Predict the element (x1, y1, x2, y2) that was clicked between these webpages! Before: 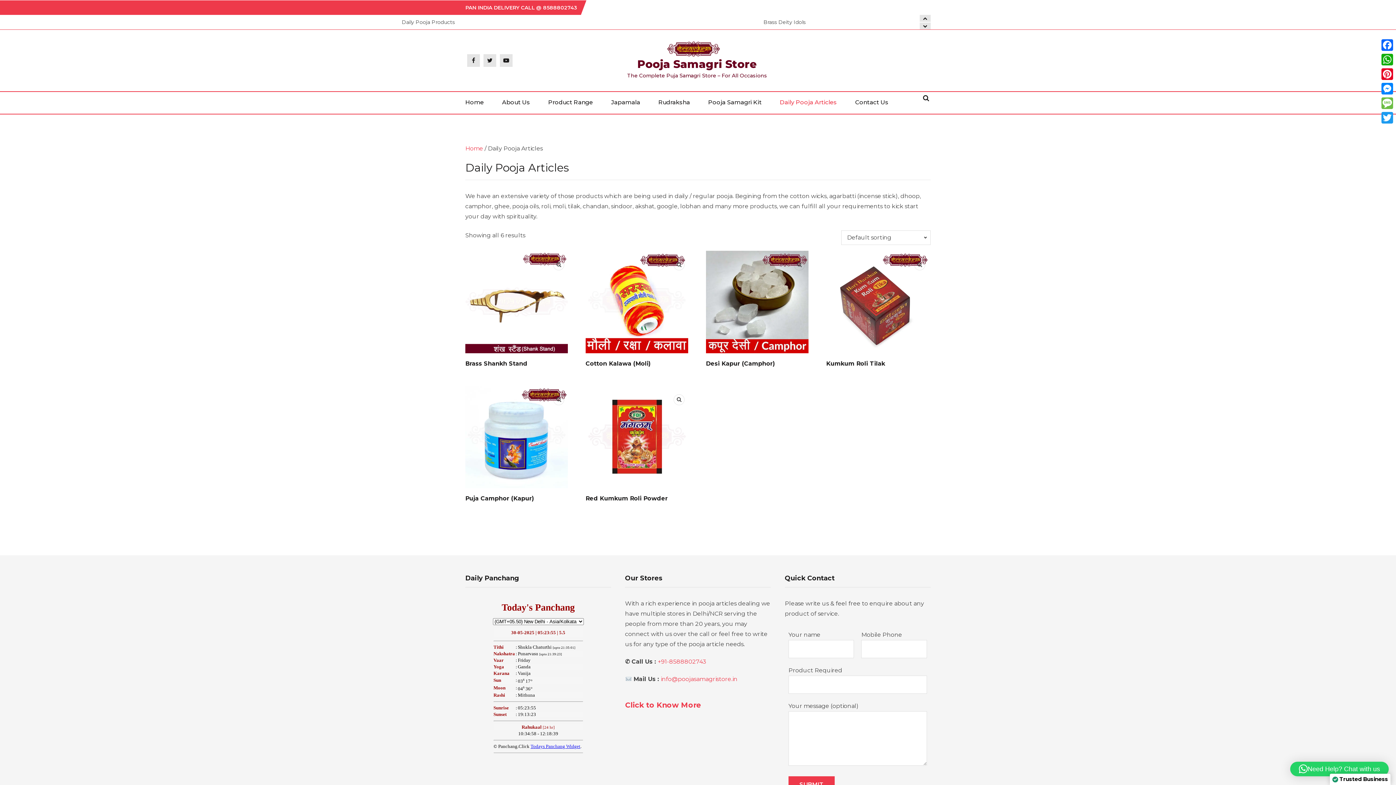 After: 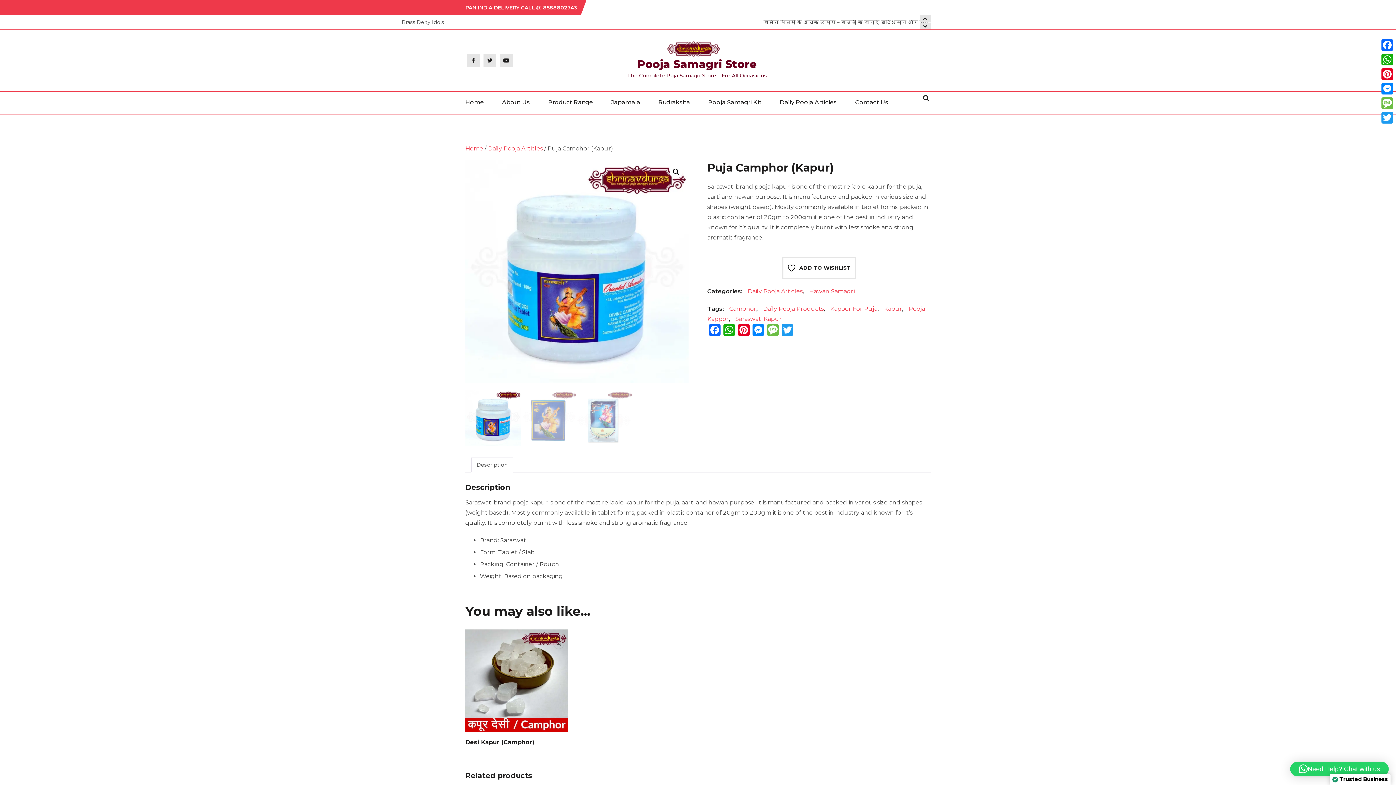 Action: bbox: (465, 385, 568, 503) label: Puja Camphor (Kapur)